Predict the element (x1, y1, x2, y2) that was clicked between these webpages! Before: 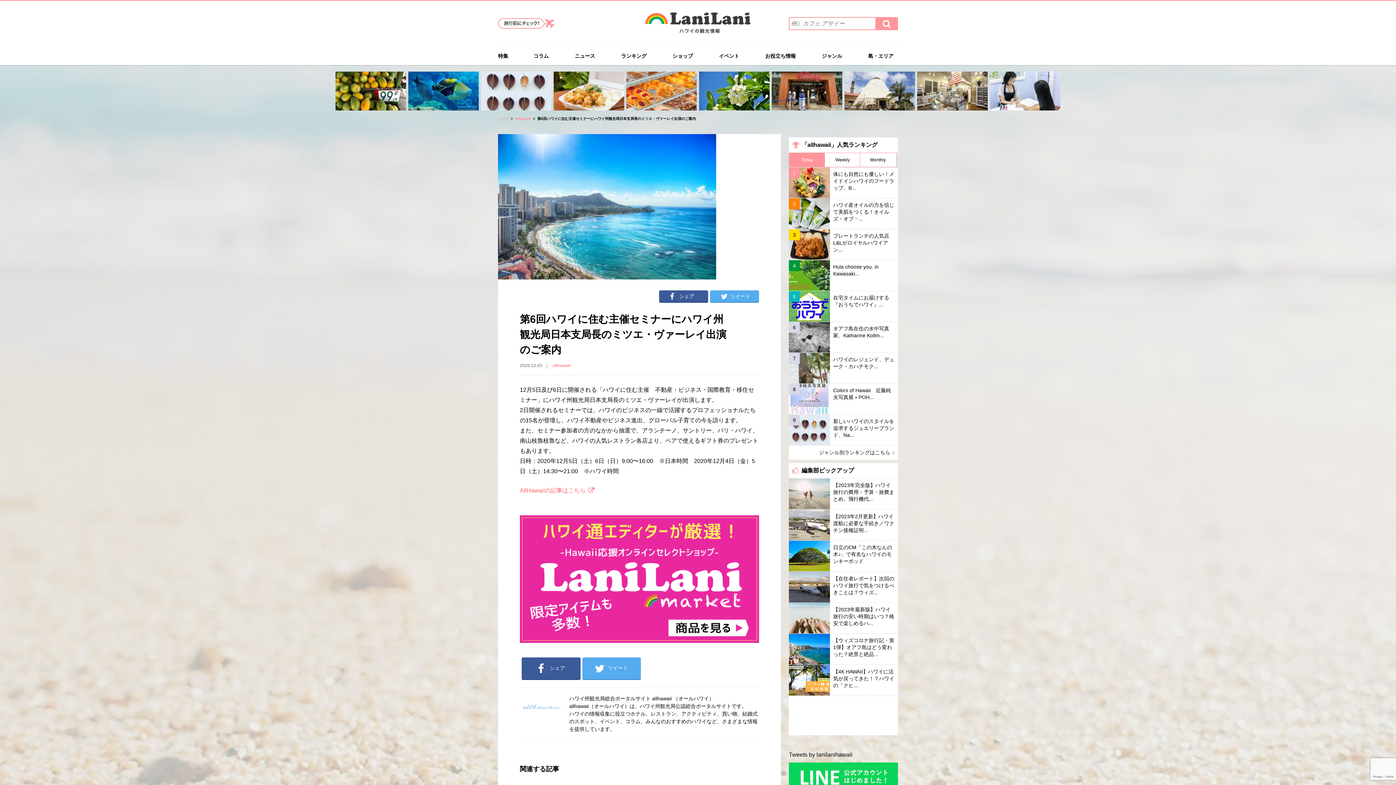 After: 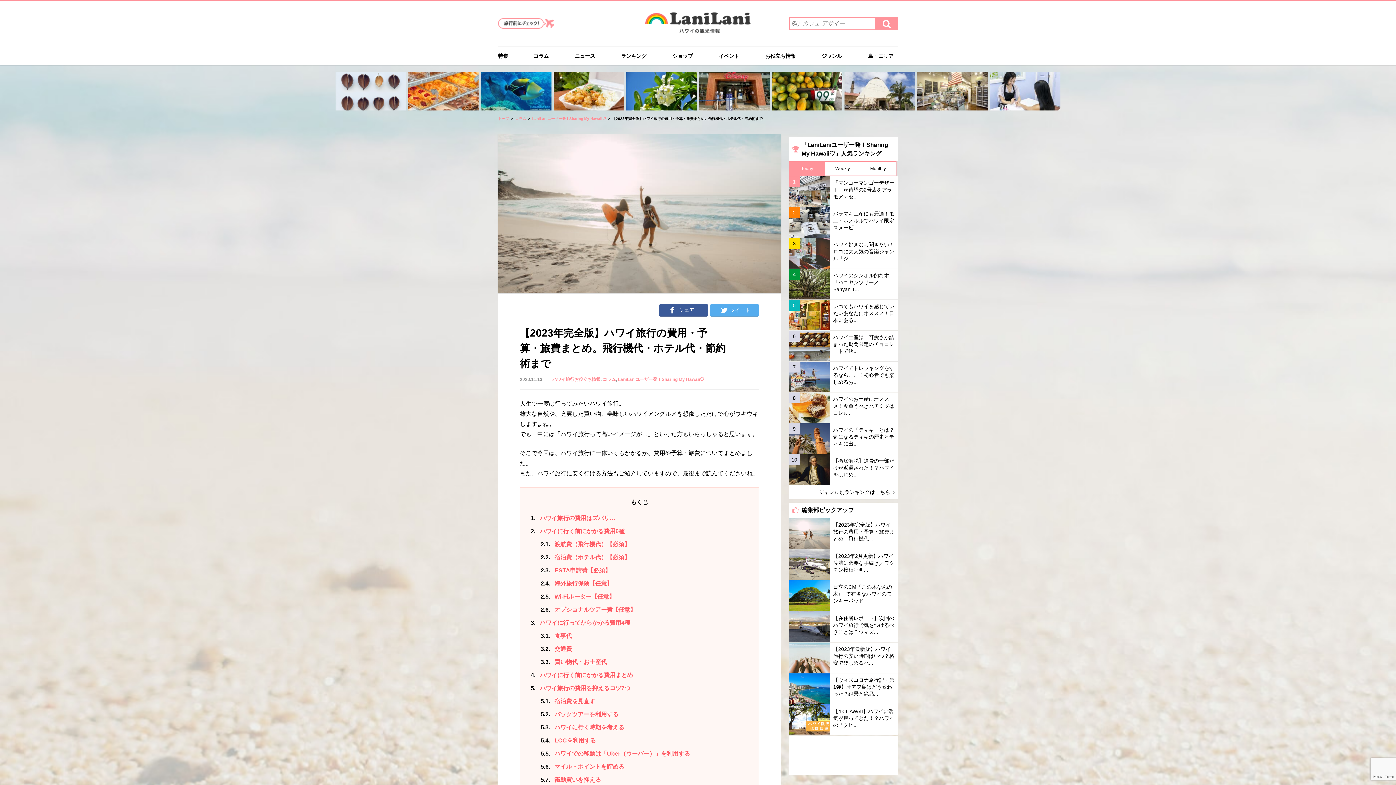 Action: label: 【2023年完全版】ハワイ旅行の費用・予算・旅費まとめ。飛行機代... bbox: (789, 478, 898, 509)